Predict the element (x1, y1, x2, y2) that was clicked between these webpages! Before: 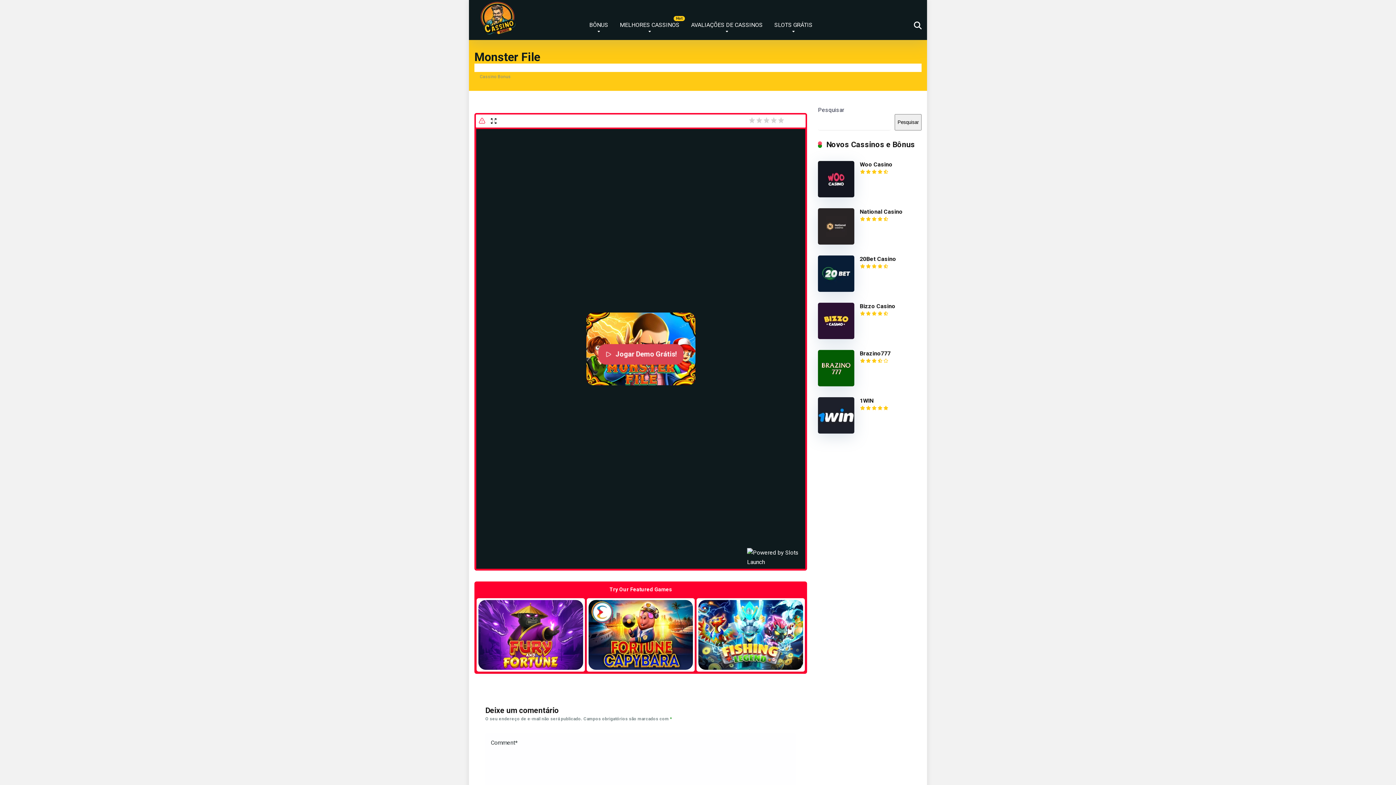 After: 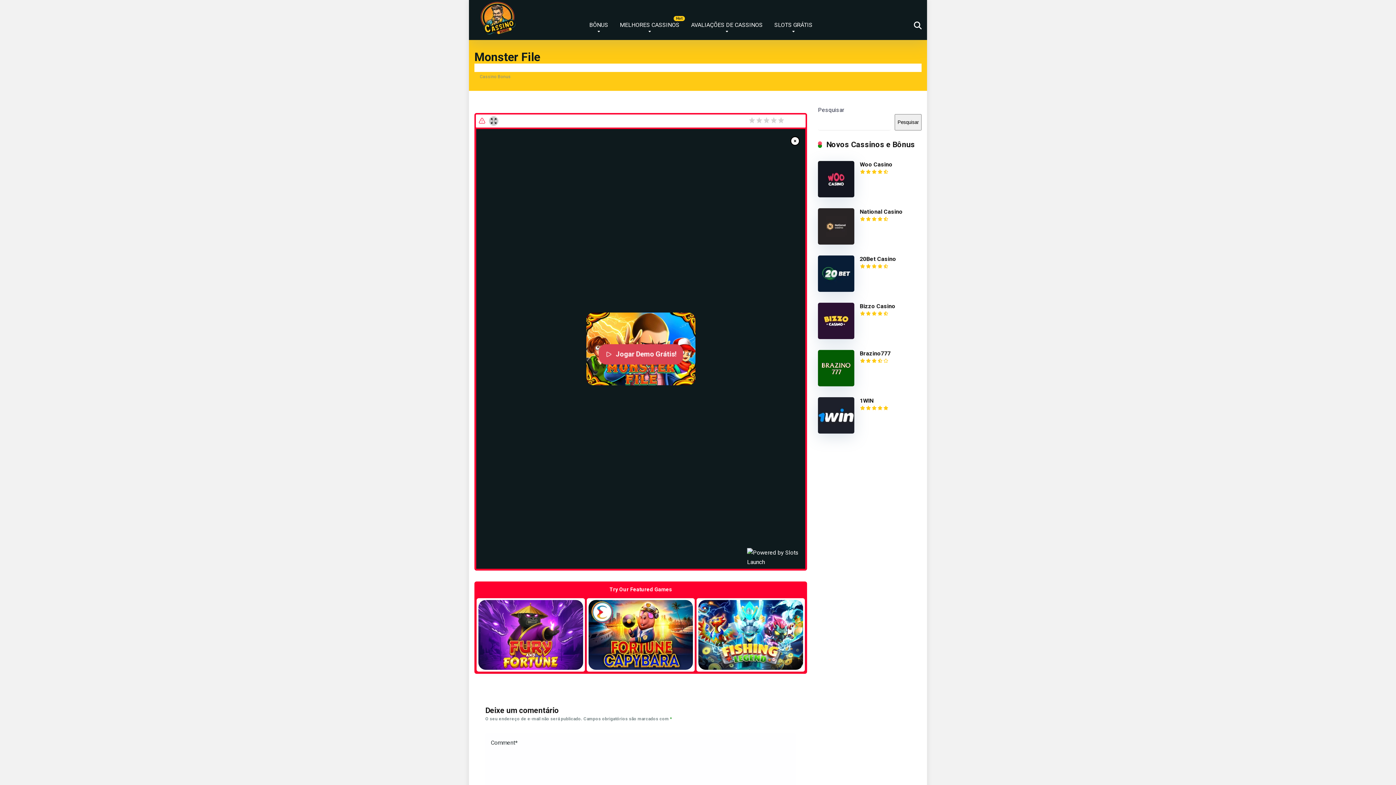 Action: bbox: (489, 116, 498, 125)